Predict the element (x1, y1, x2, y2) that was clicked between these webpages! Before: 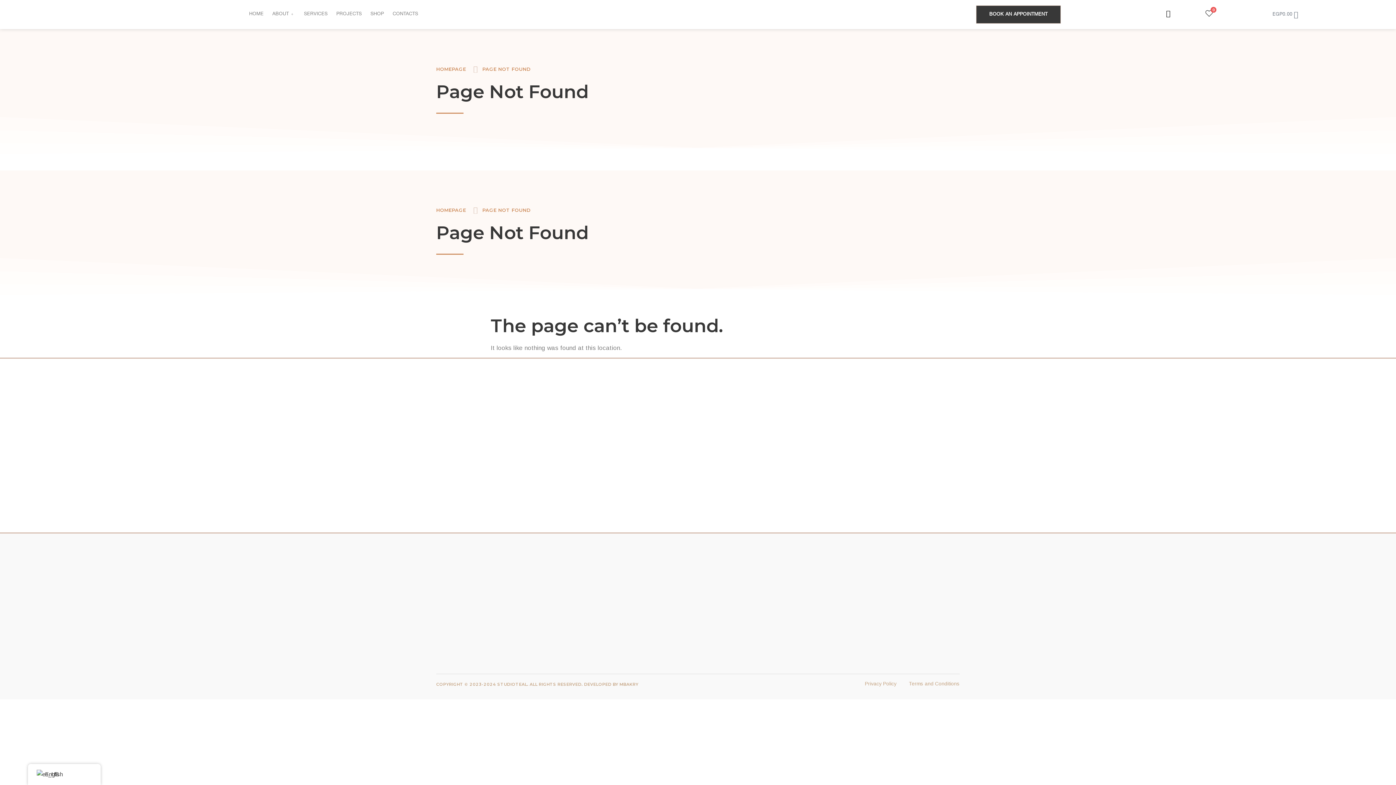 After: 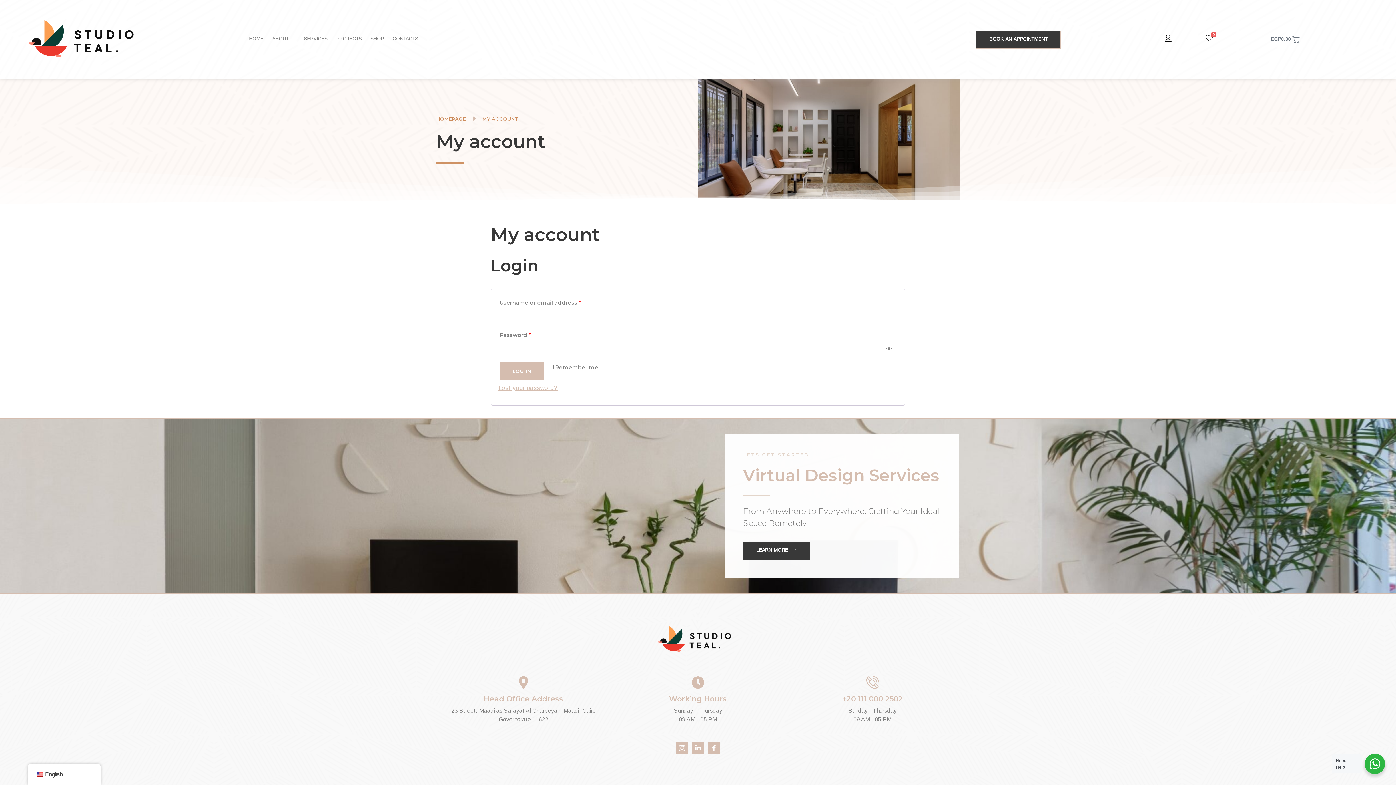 Action: bbox: (1164, 9, 1172, 16)